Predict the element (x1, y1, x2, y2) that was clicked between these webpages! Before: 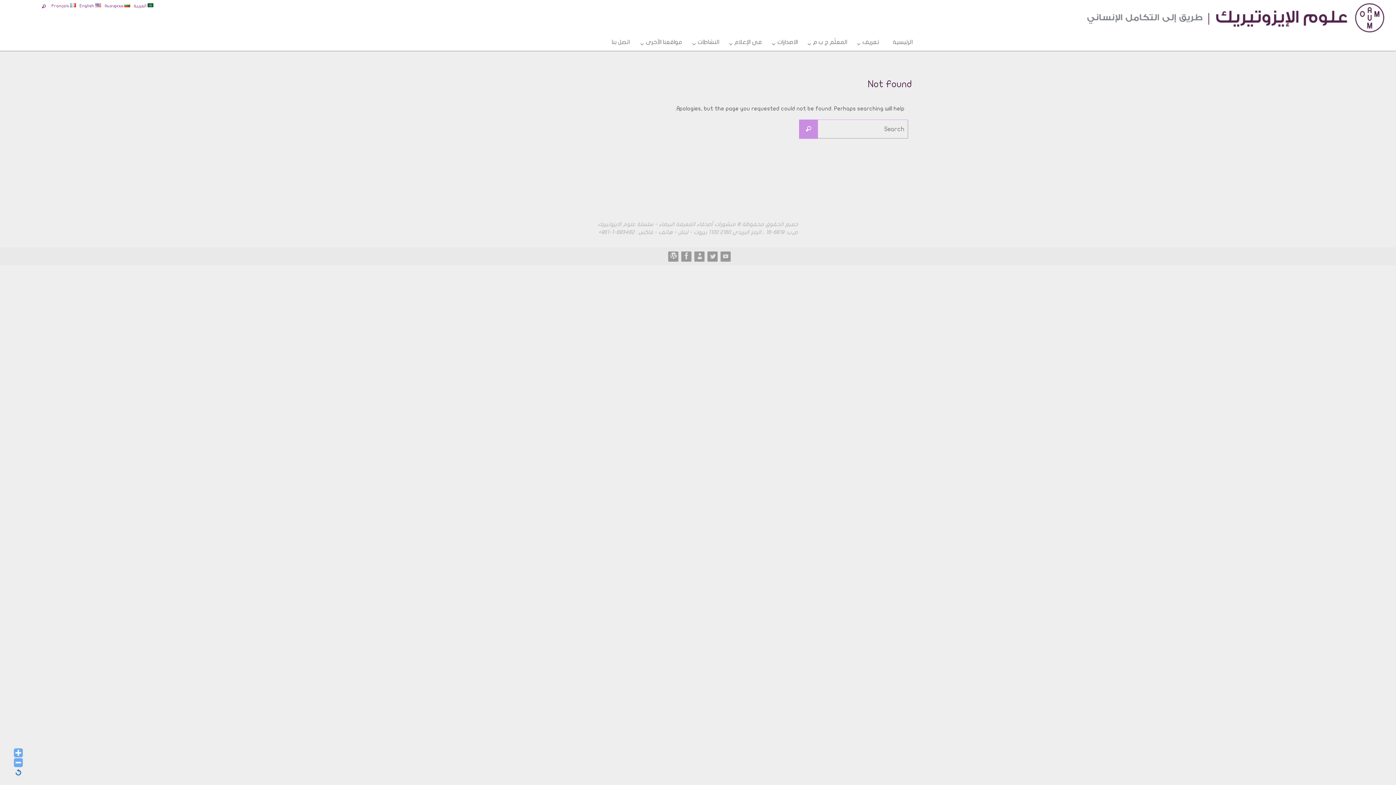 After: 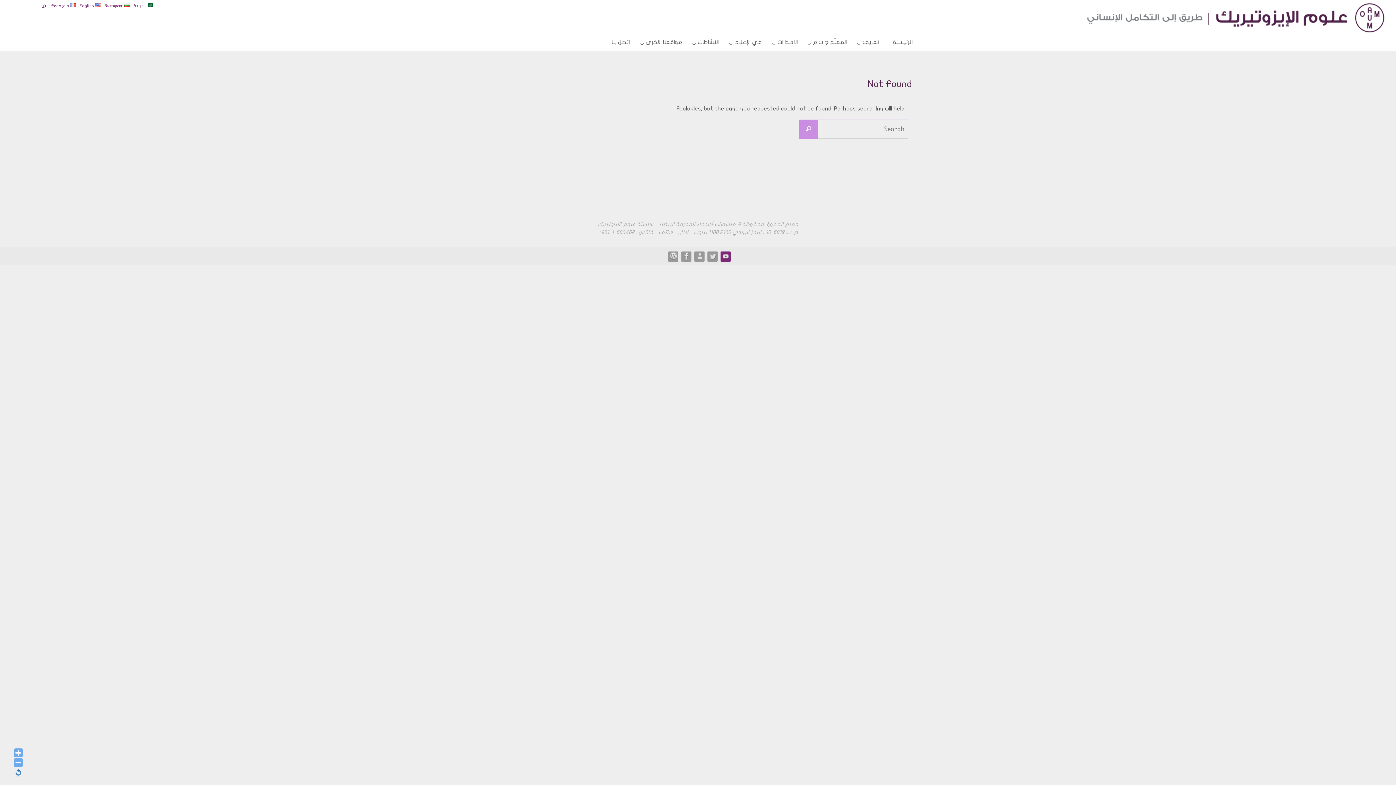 Action: bbox: (721, 251, 730, 261)